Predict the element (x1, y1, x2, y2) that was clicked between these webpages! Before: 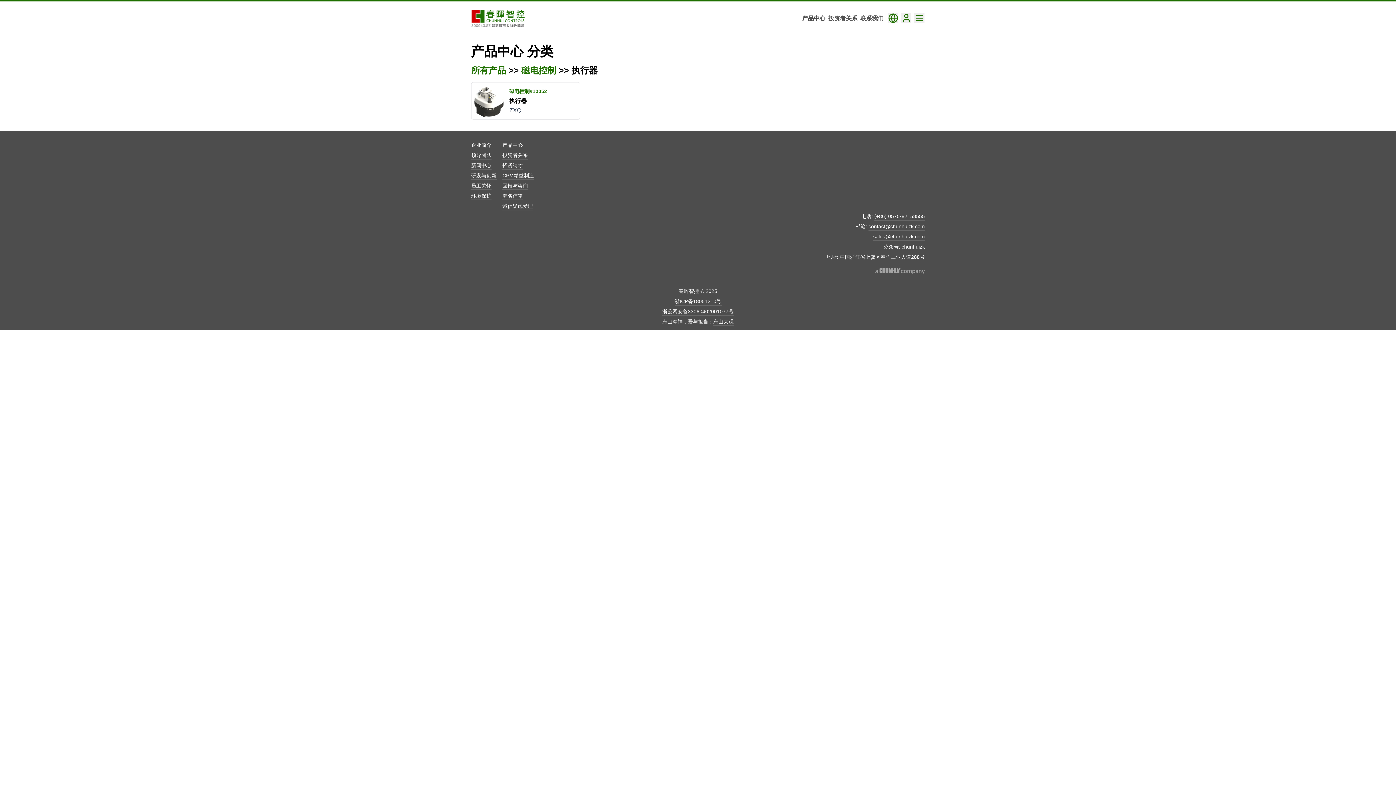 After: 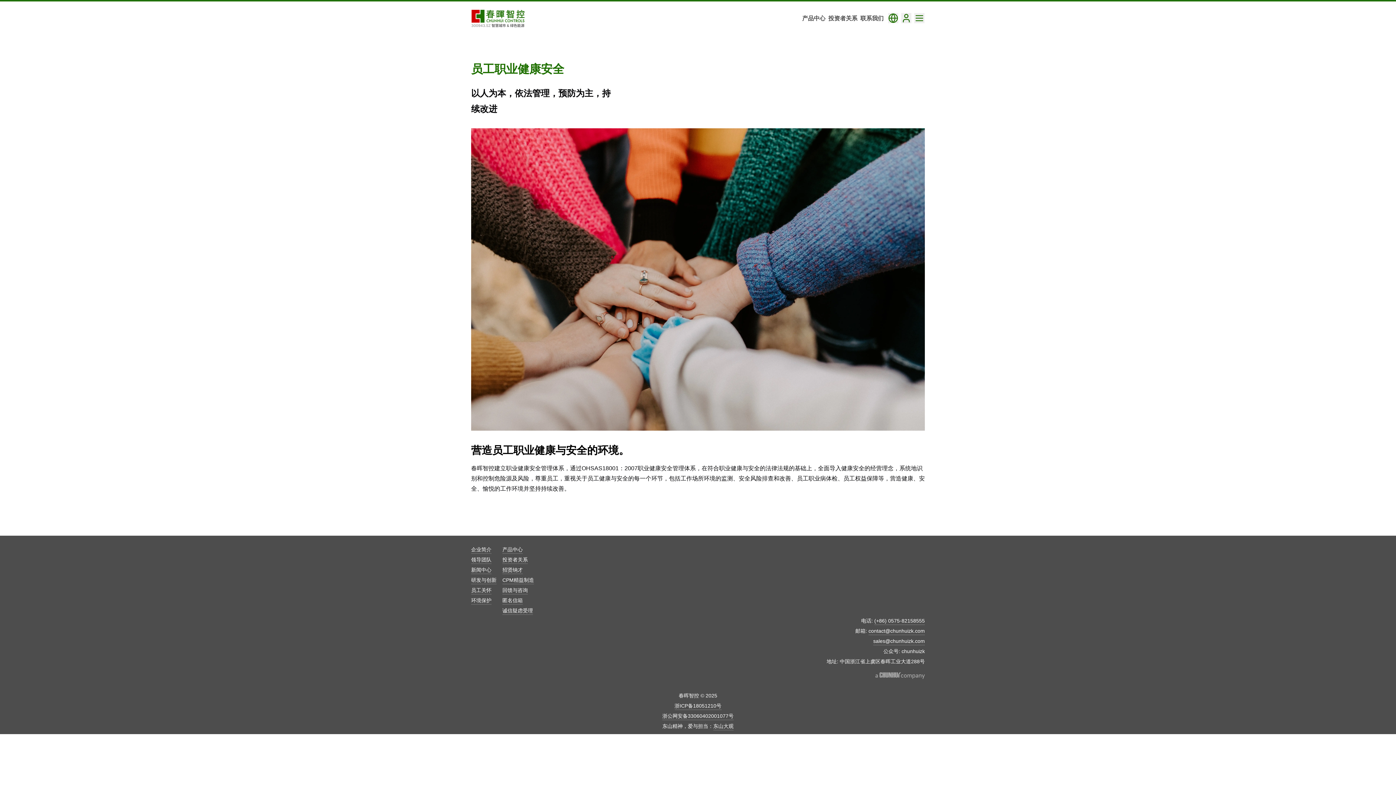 Action: label: 员工关怀 bbox: (471, 183, 491, 190)